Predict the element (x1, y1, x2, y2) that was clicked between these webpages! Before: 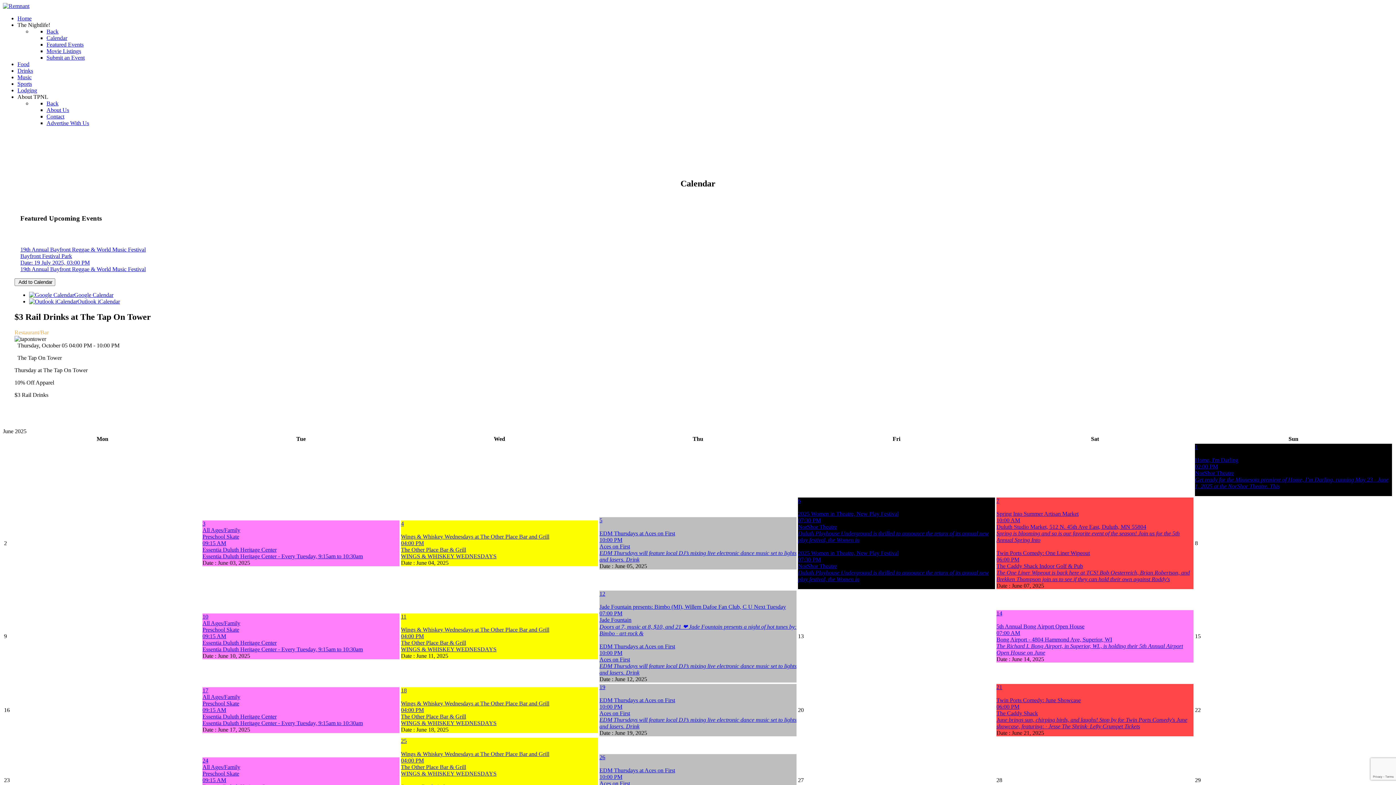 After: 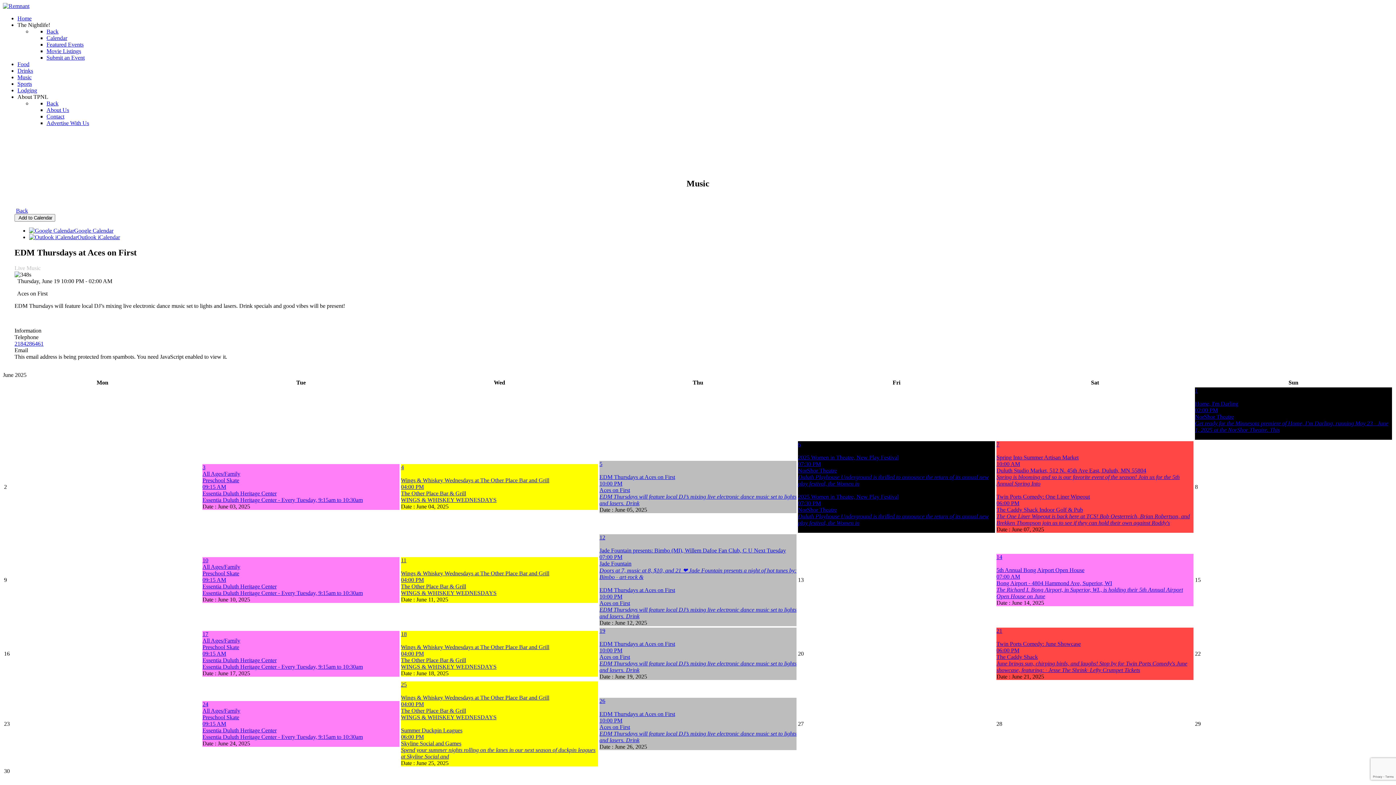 Action: bbox: (599, 690, 796, 730) label: EDM Thursdays at Aces on First
10:00 PM
Aces on First
EDM Thursdays will feature local DJ’s mixing live electronic dance music set to lights and lasers. Drink